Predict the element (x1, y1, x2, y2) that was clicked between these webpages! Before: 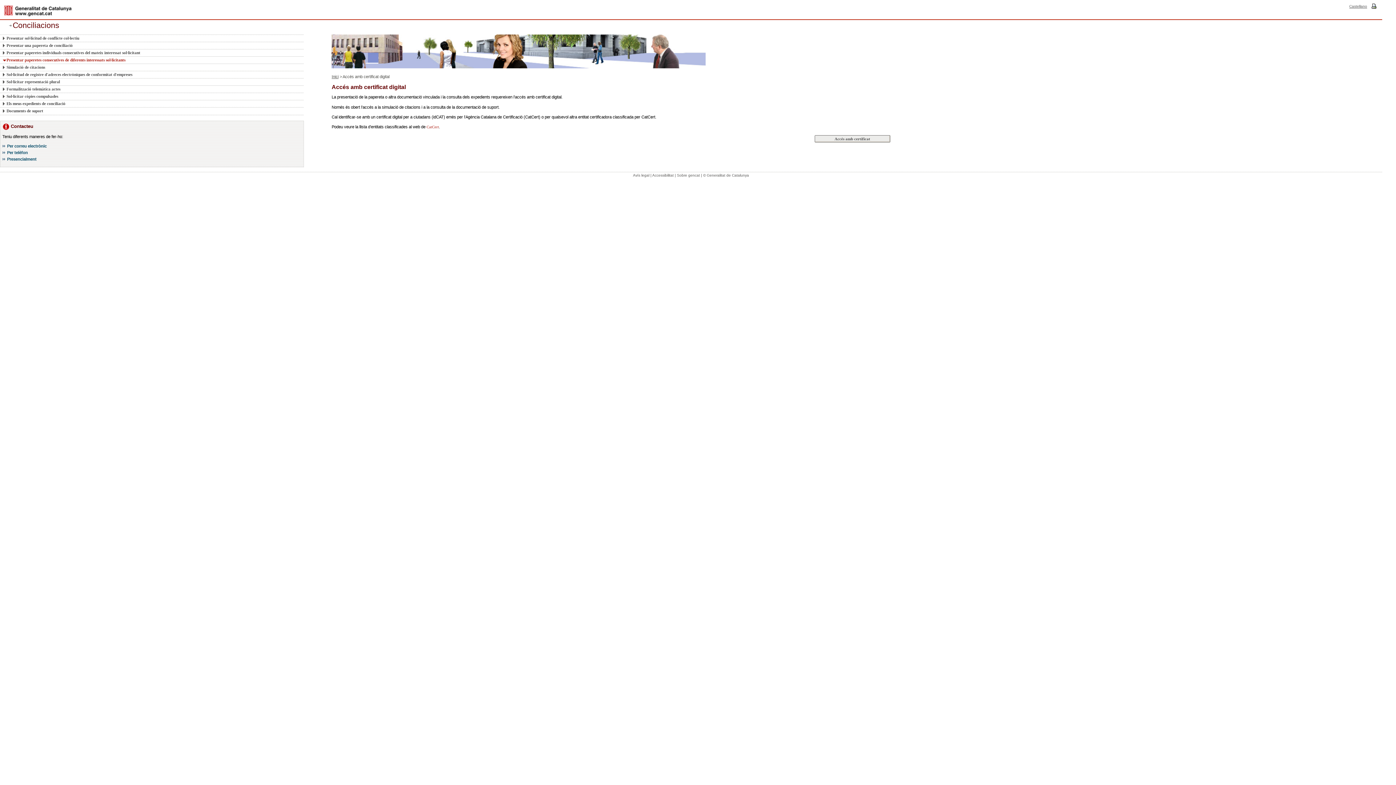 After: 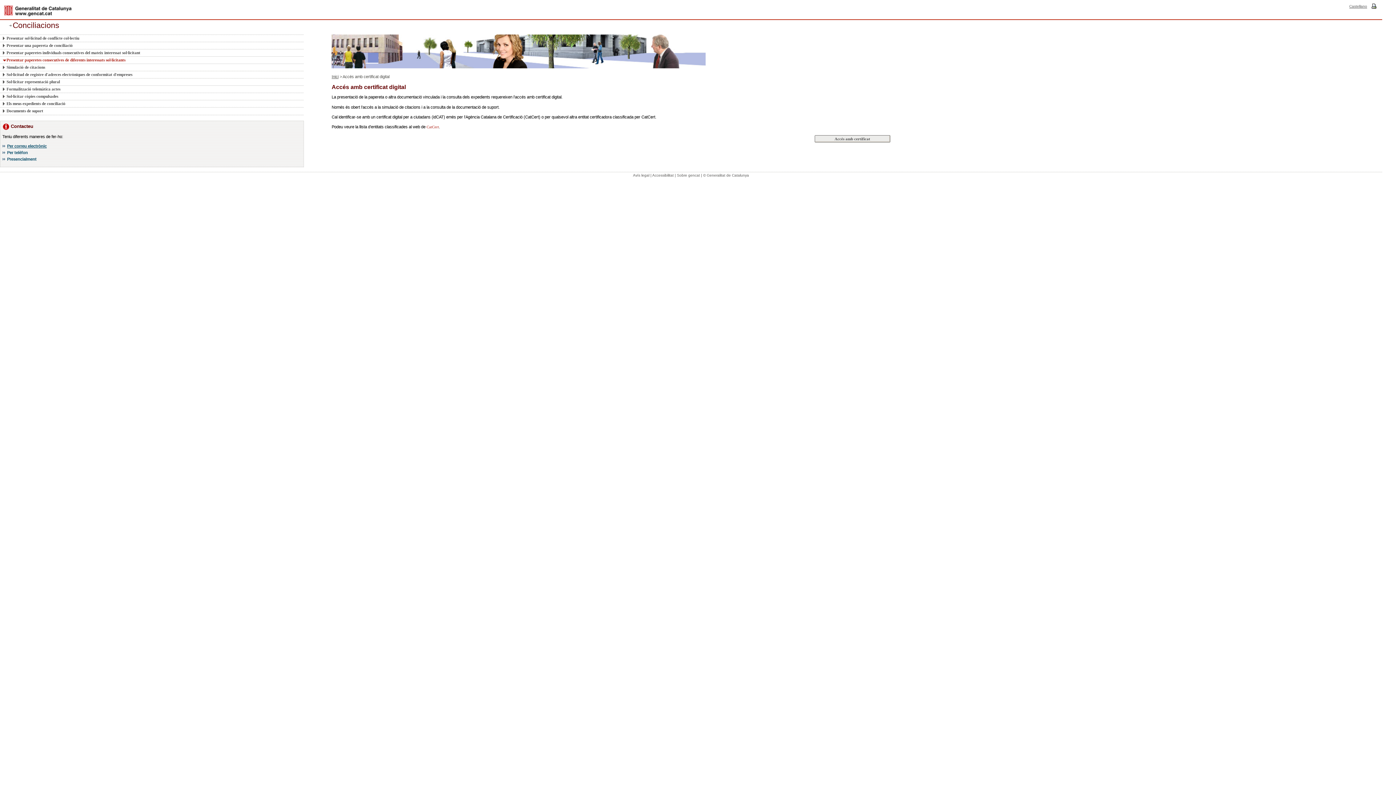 Action: bbox: (7, 143, 46, 148) label: Per correu electrònic